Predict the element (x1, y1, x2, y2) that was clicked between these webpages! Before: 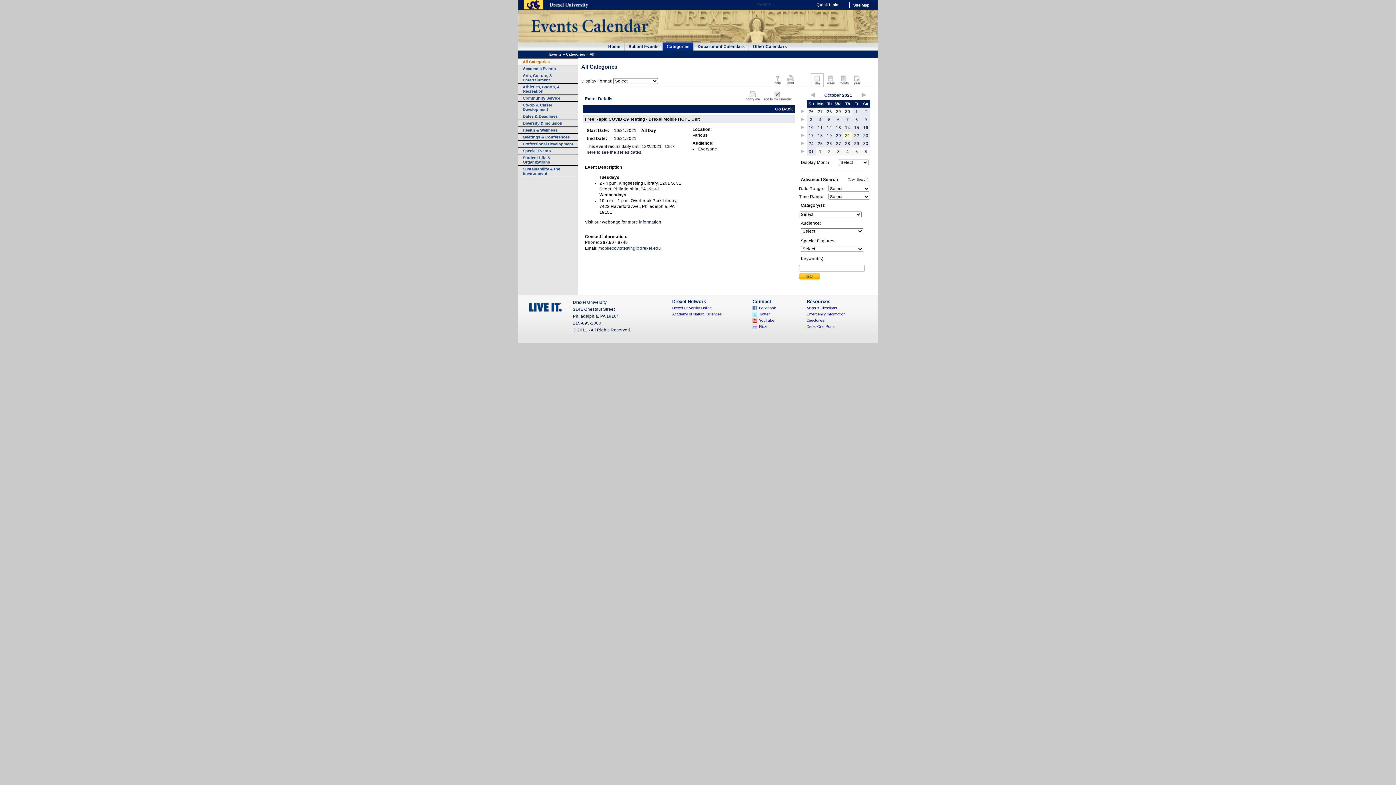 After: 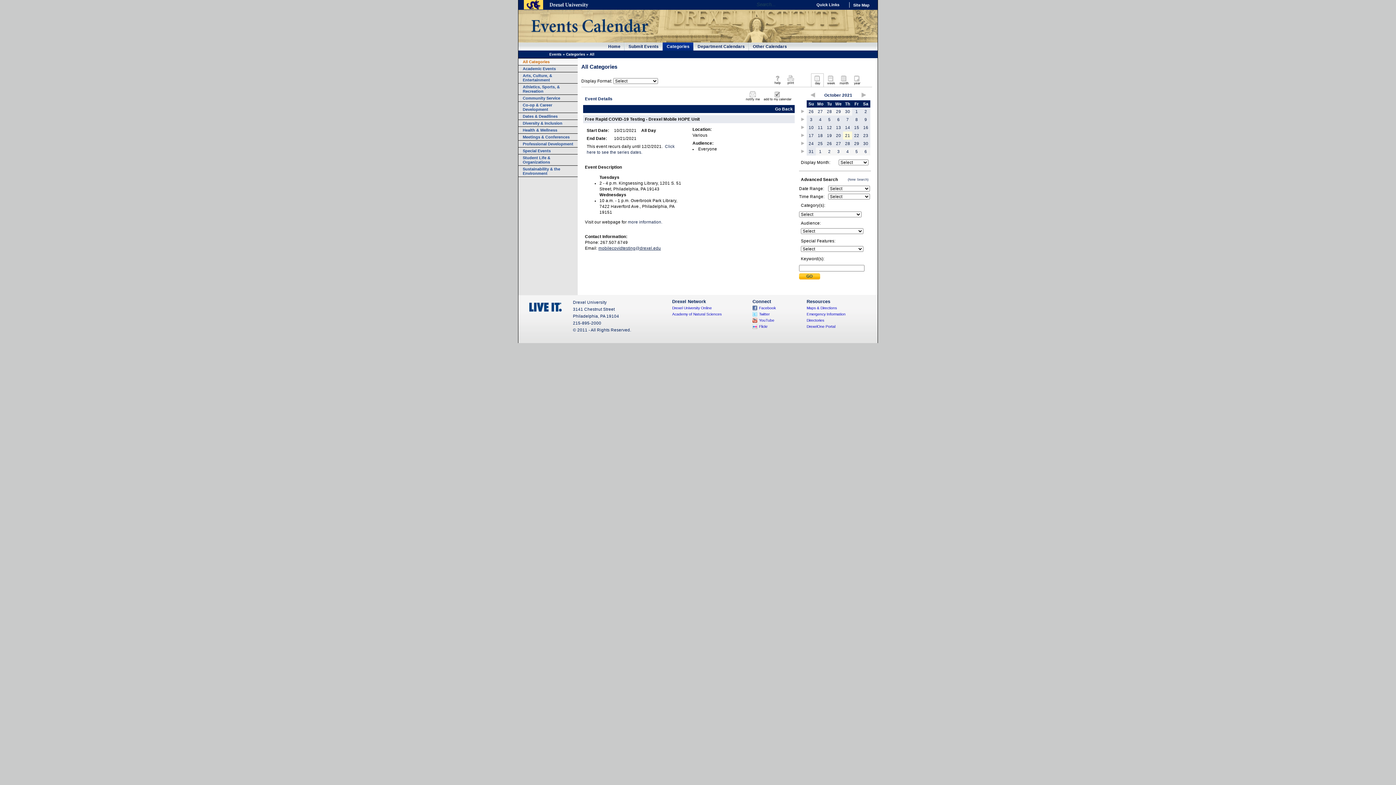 Action: bbox: (762, 98, 793, 102)